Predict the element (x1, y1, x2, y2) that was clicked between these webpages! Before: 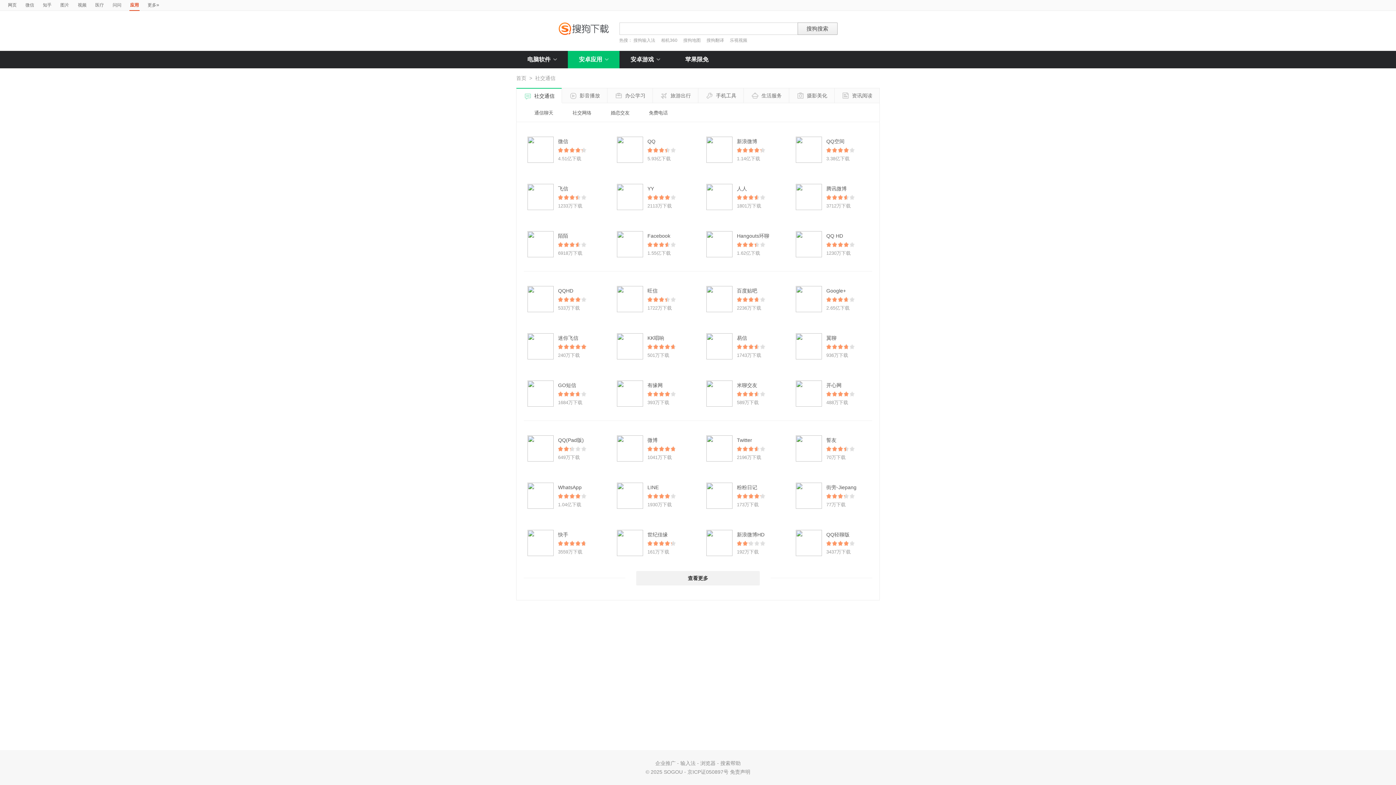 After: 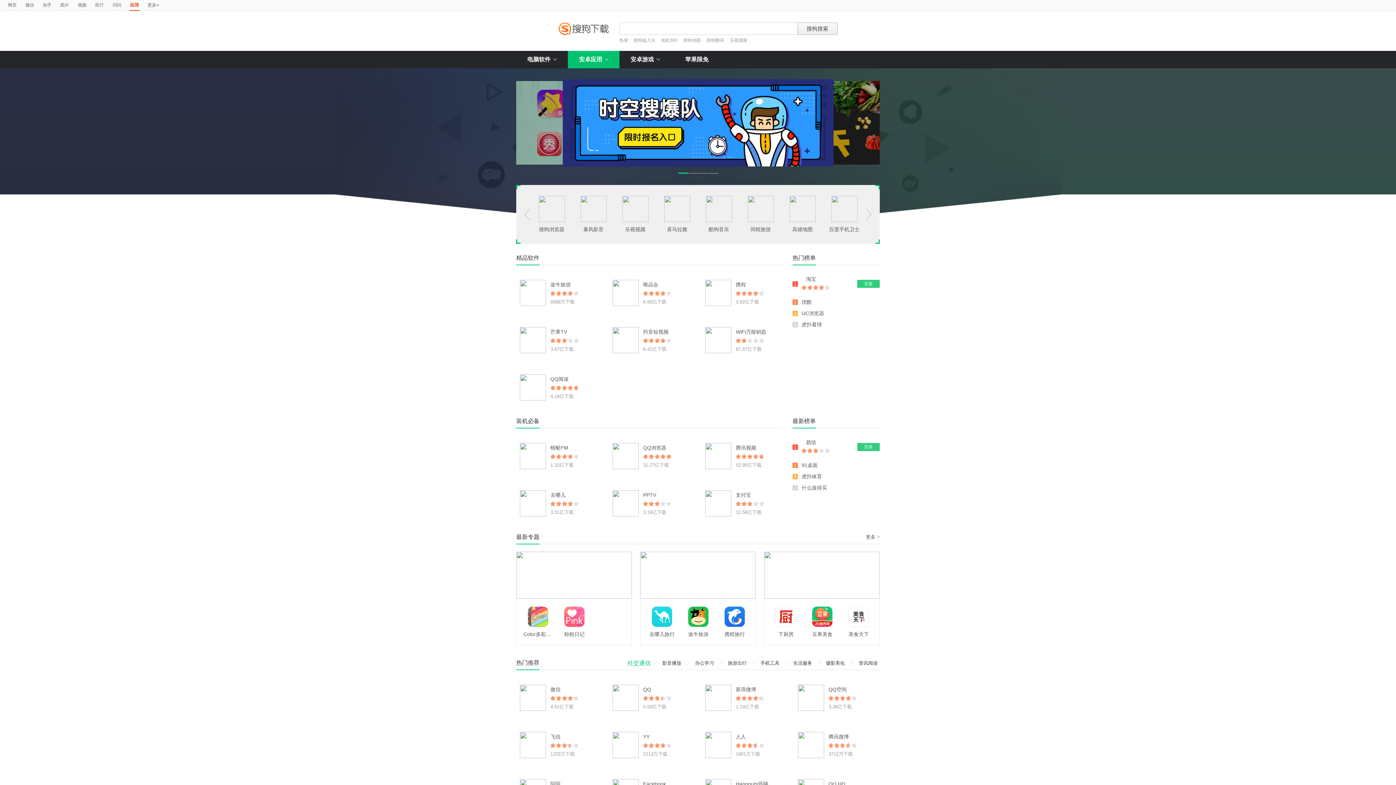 Action: bbox: (647, 484, 658, 490) label: LINE